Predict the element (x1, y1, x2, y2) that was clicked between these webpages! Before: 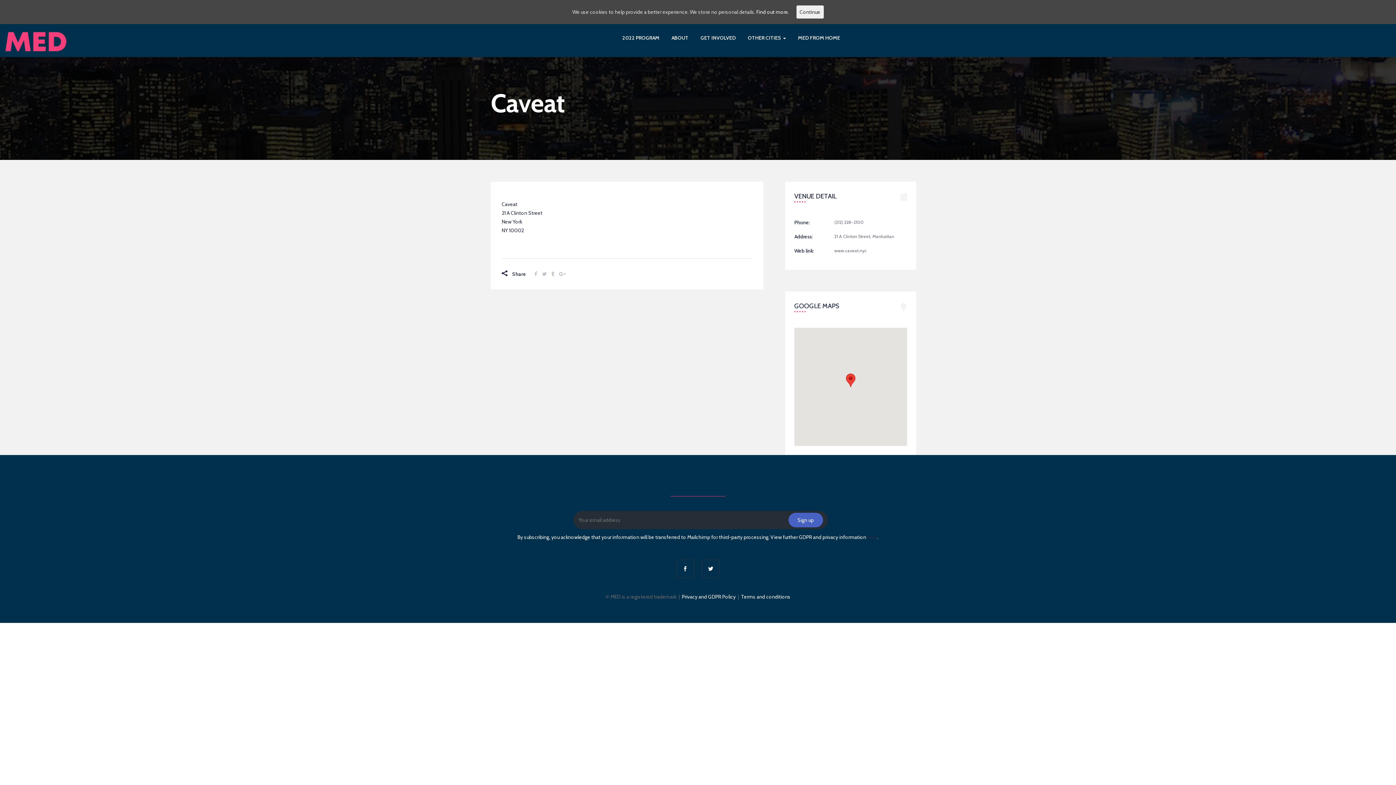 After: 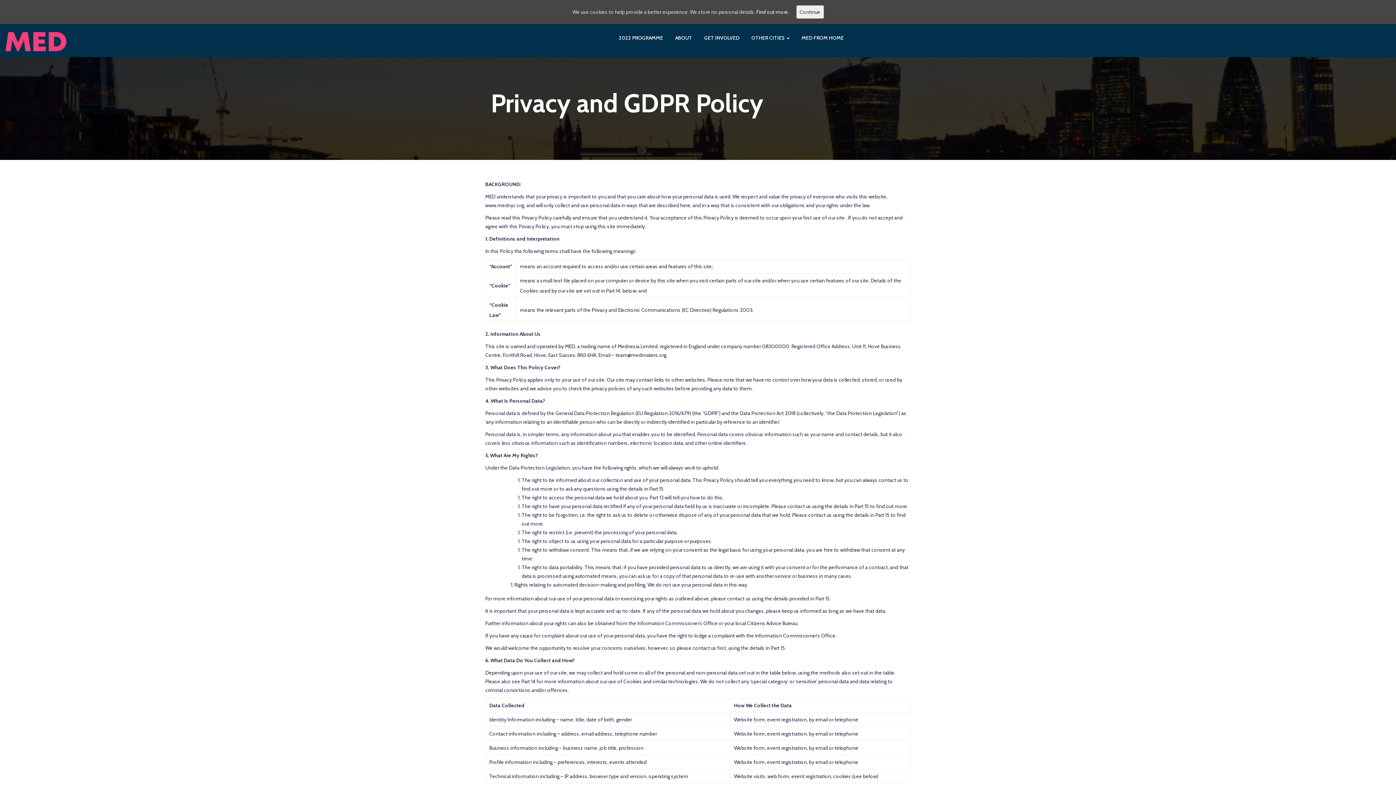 Action: label: here bbox: (867, 534, 877, 540)